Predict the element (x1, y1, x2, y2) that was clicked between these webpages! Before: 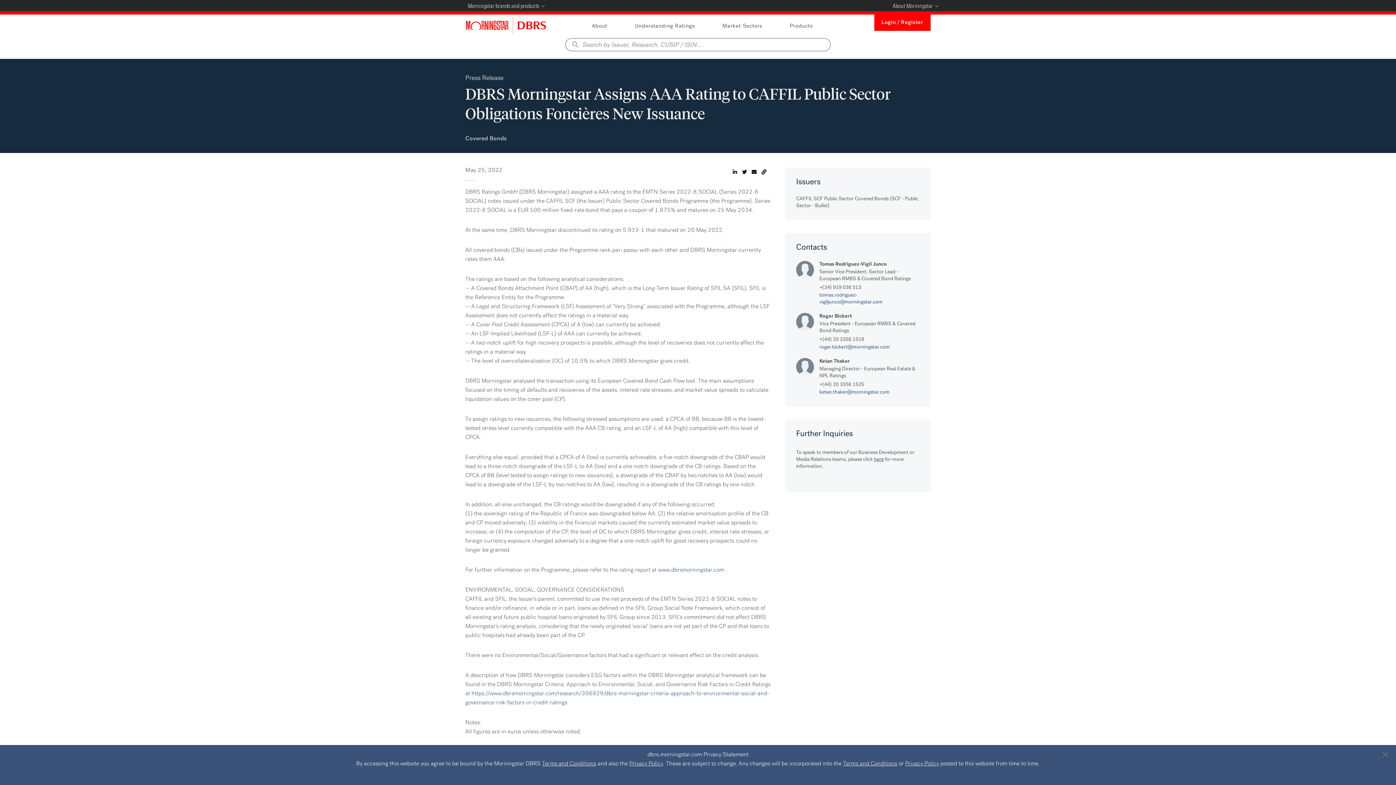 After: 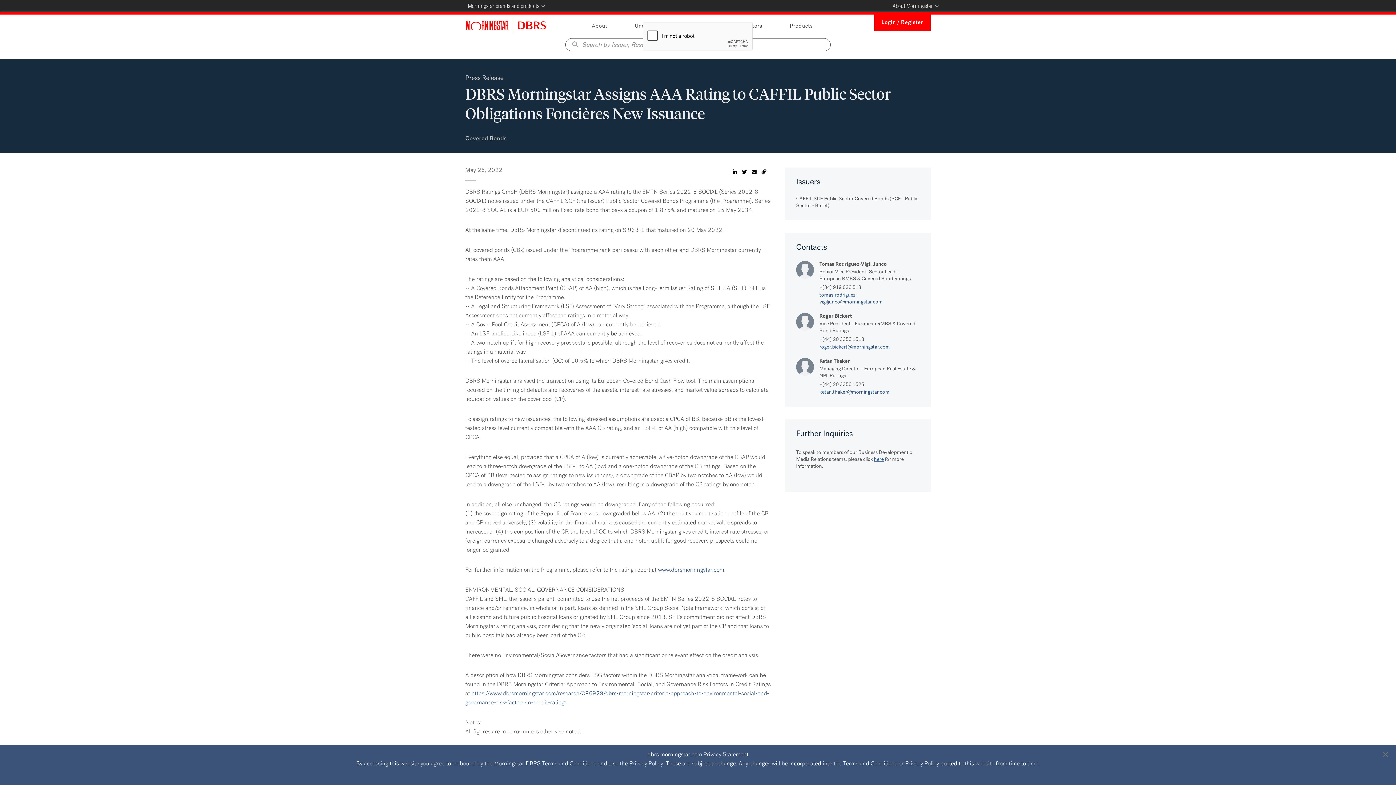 Action: label: Login / Register bbox: (874, 14, 930, 30)